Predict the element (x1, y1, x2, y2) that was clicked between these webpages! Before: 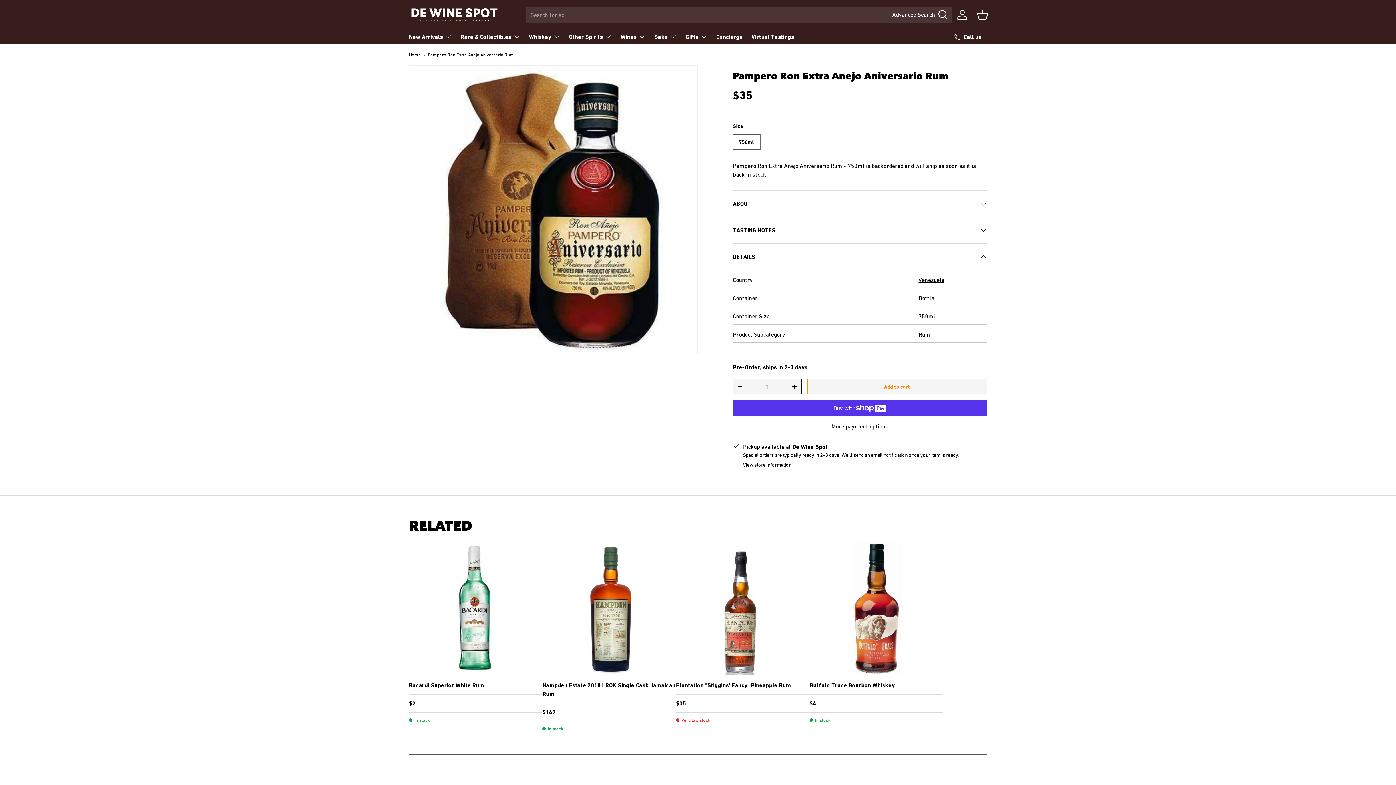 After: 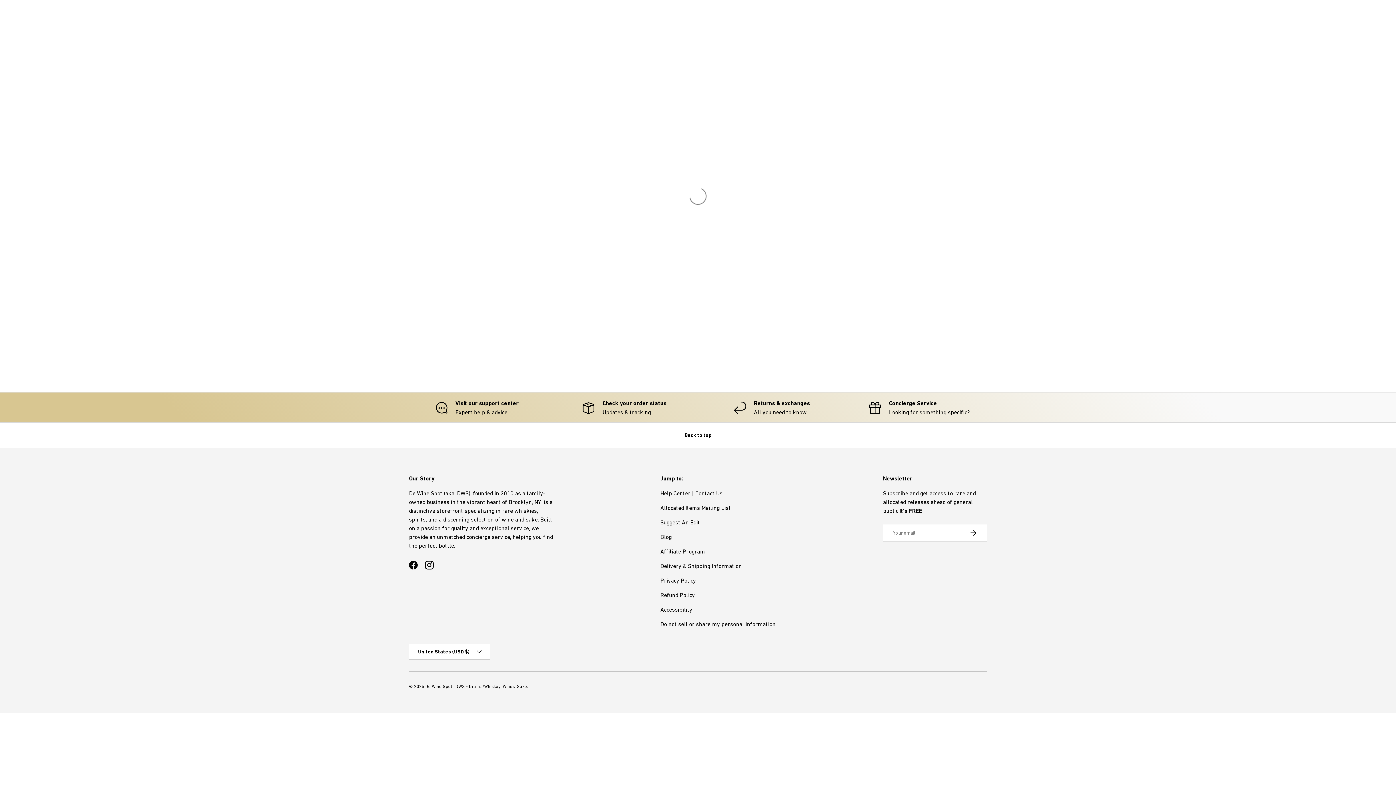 Action: bbox: (809, 682, 894, 689) label: Buffalo Trace Bourbon Whiskey